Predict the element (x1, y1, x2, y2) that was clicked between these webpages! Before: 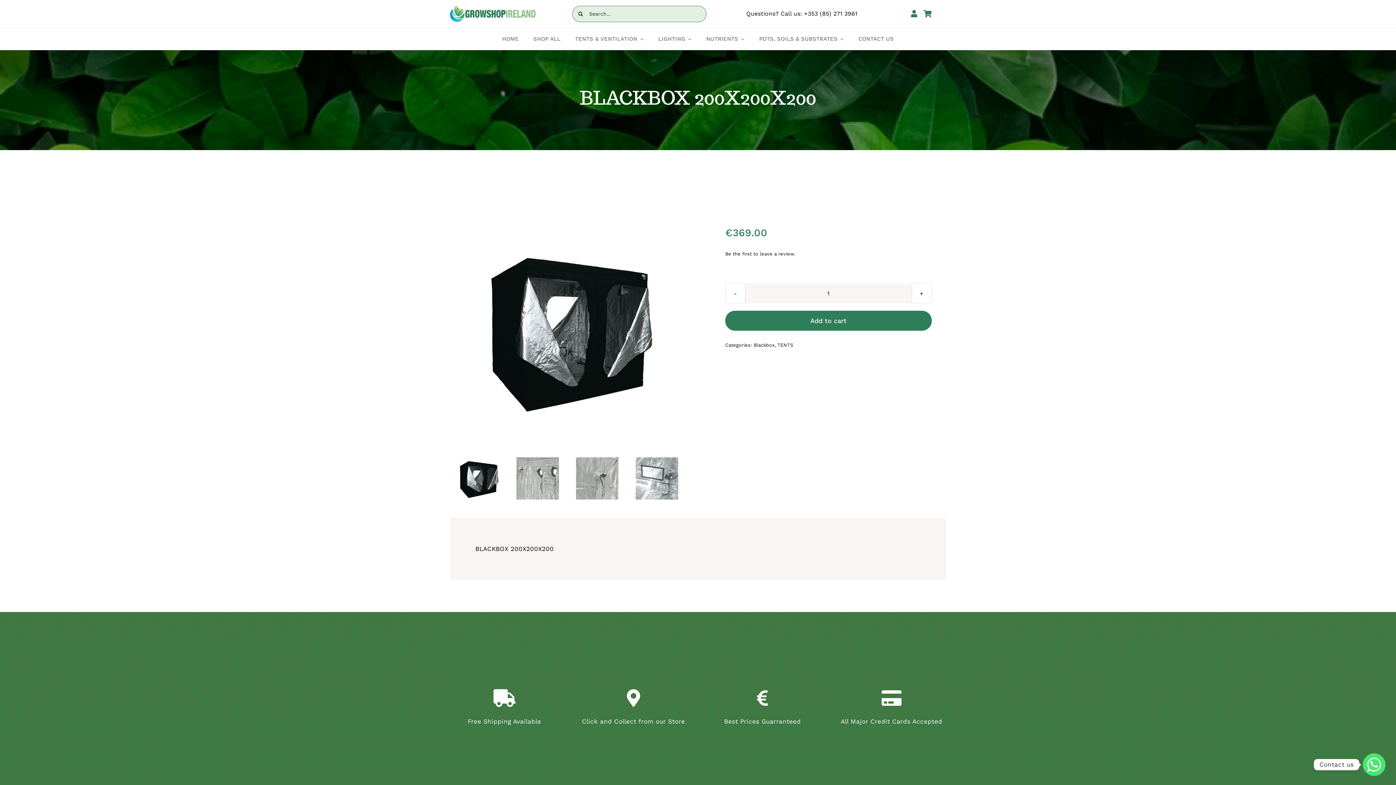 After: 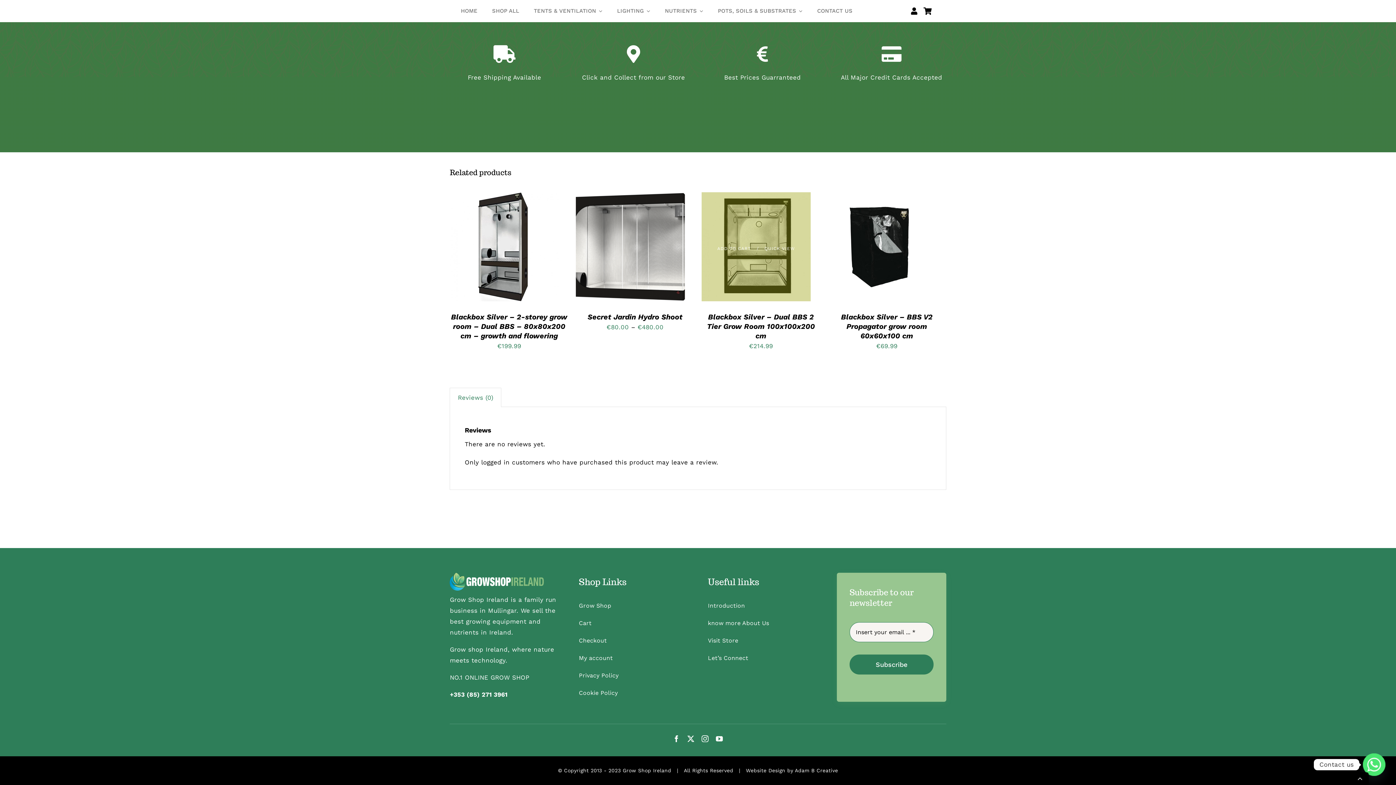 Action: label: Be the first to leave a review. bbox: (725, 249, 795, 258)